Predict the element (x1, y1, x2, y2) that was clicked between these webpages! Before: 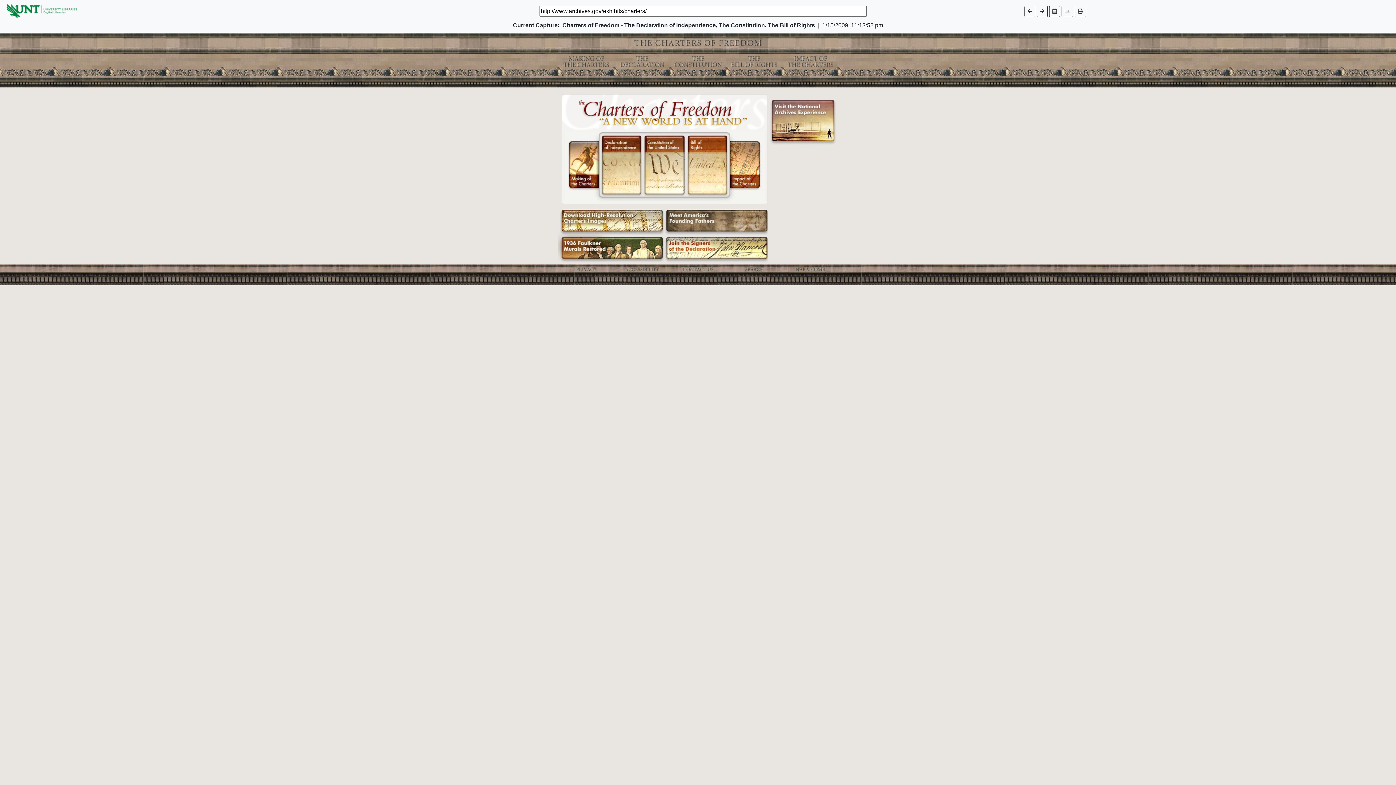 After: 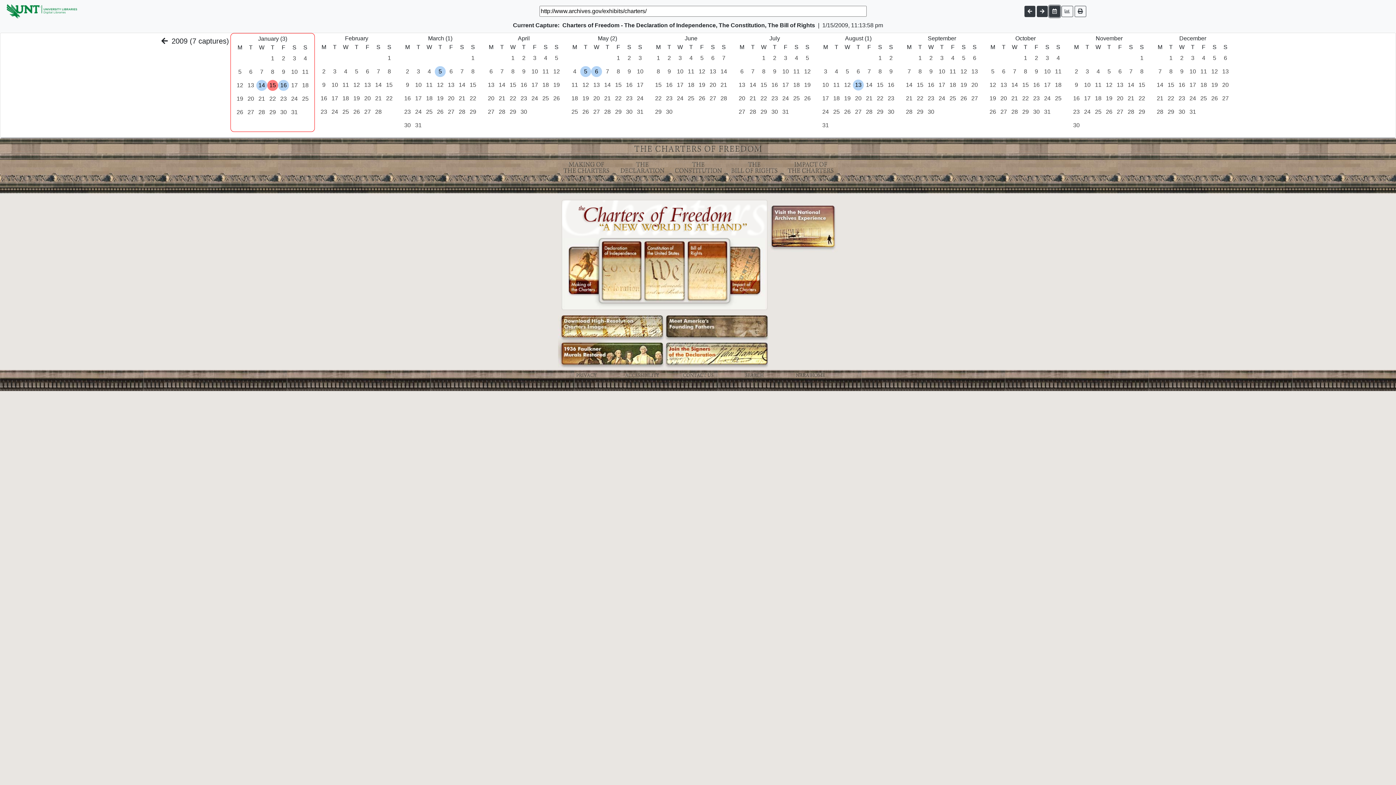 Action: bbox: (1049, 5, 1060, 16)